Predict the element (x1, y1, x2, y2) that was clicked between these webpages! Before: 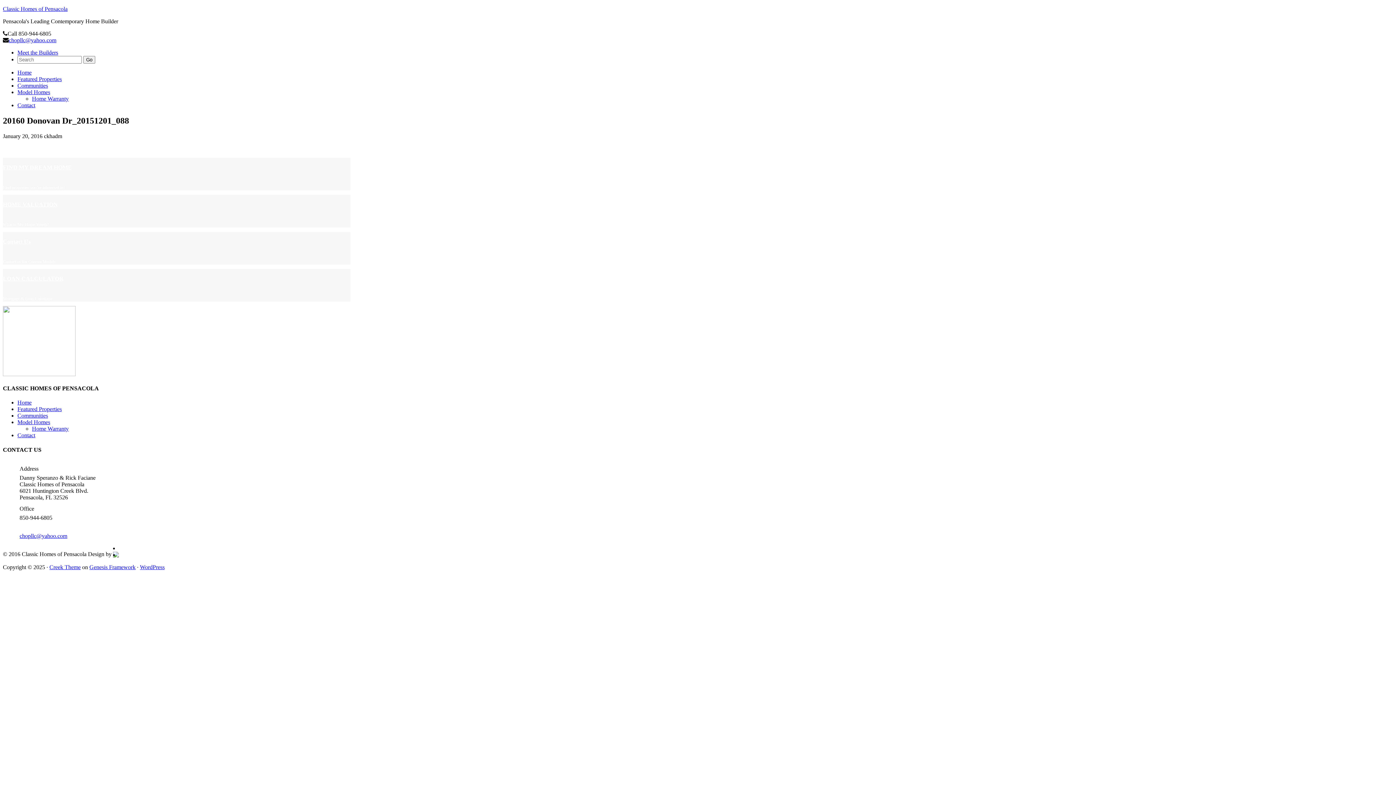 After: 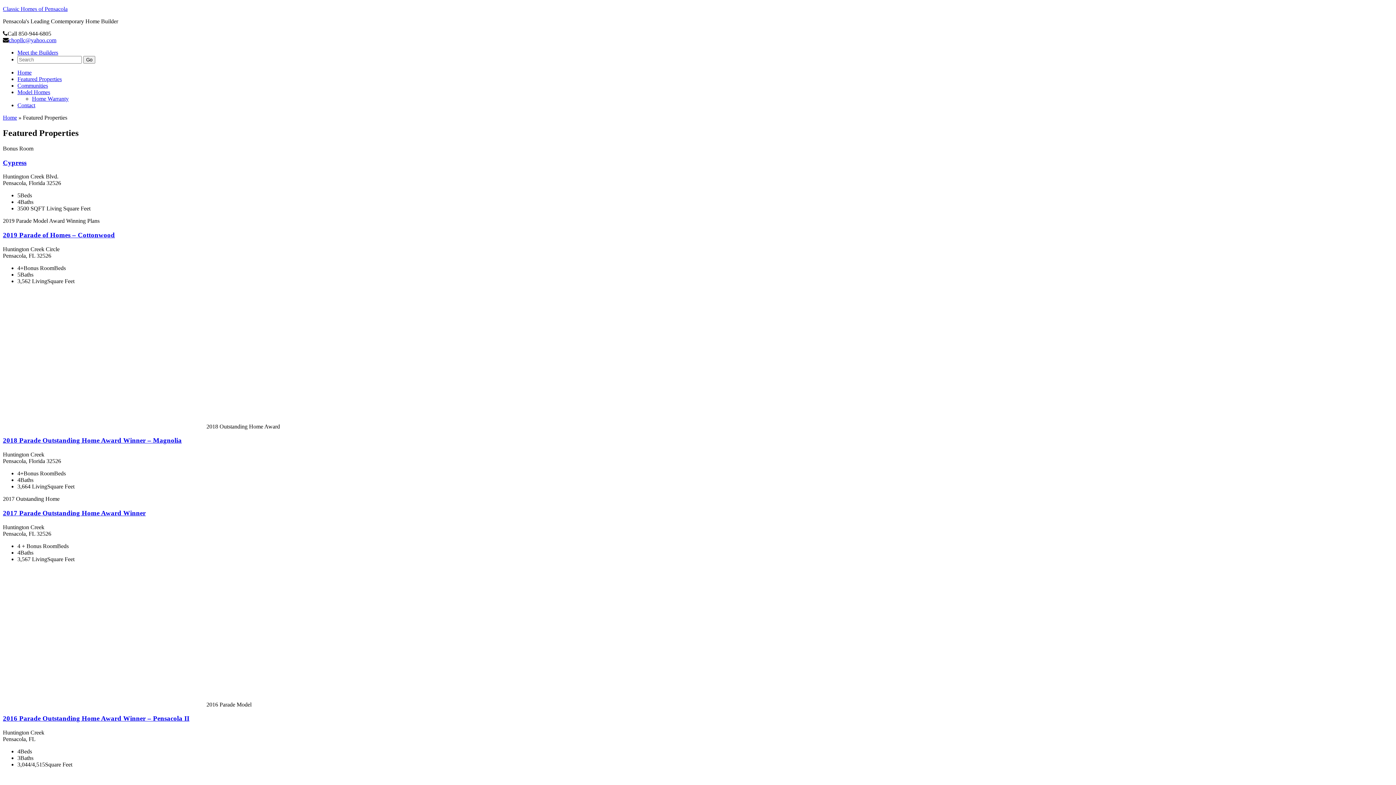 Action: label: Featured Properties bbox: (17, 406, 61, 412)